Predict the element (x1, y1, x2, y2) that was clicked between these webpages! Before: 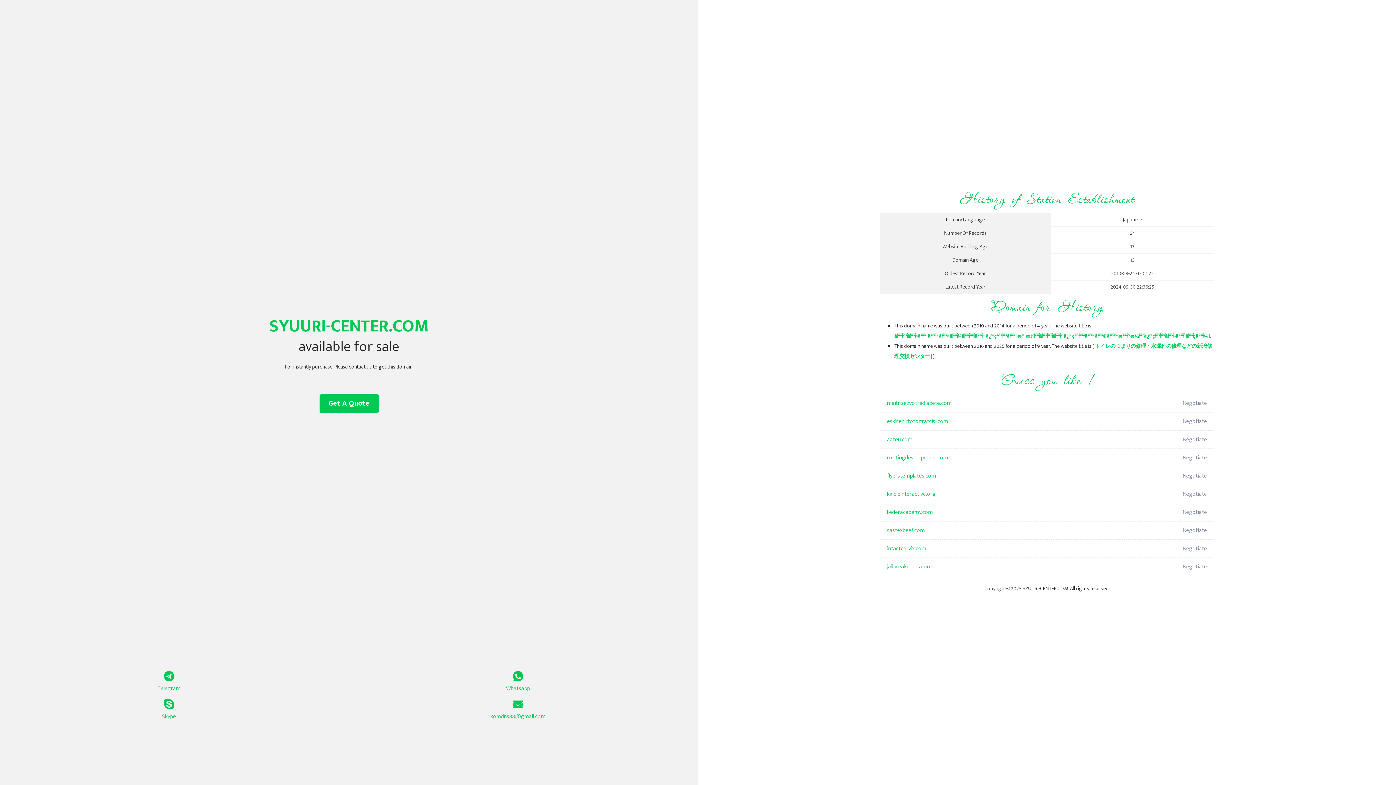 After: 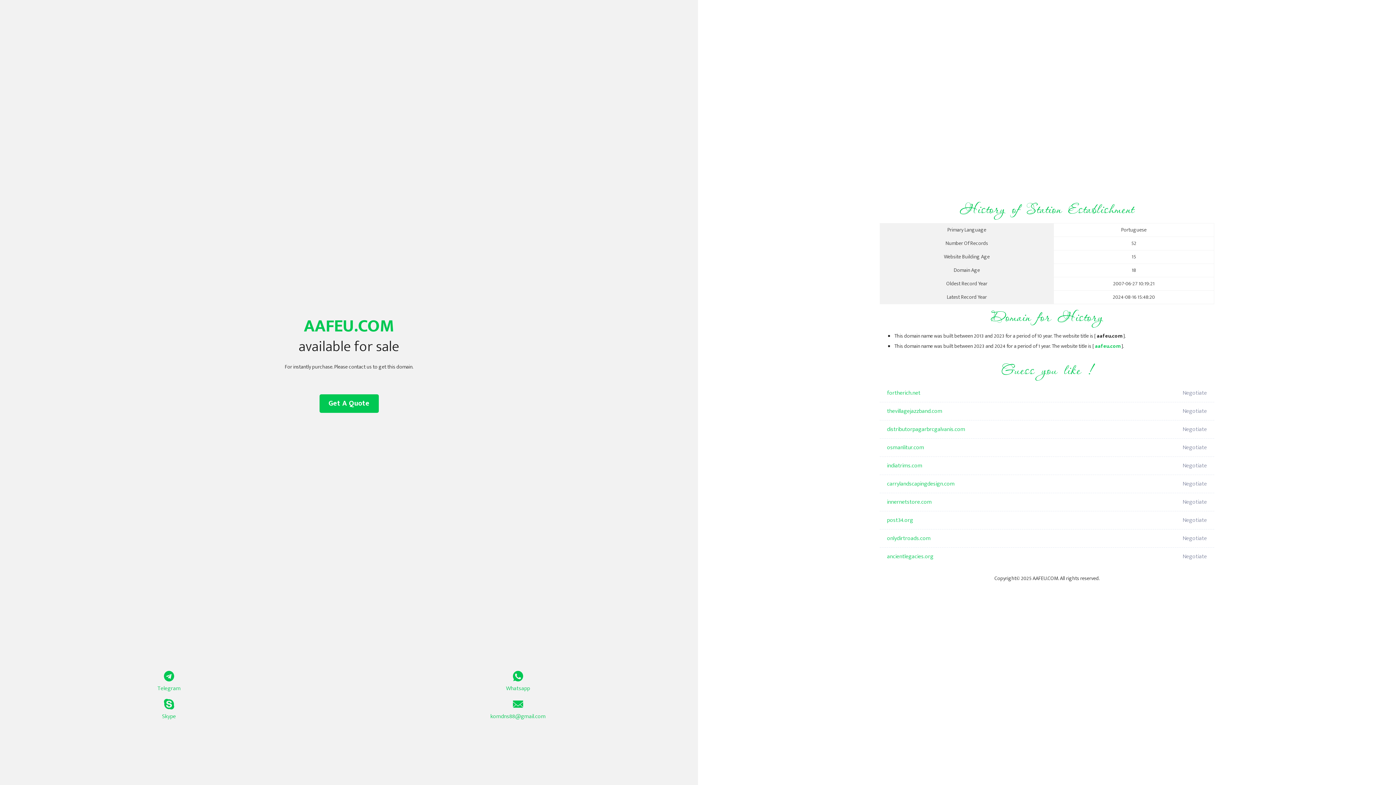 Action: label: aafeu.com bbox: (887, 430, 1098, 449)